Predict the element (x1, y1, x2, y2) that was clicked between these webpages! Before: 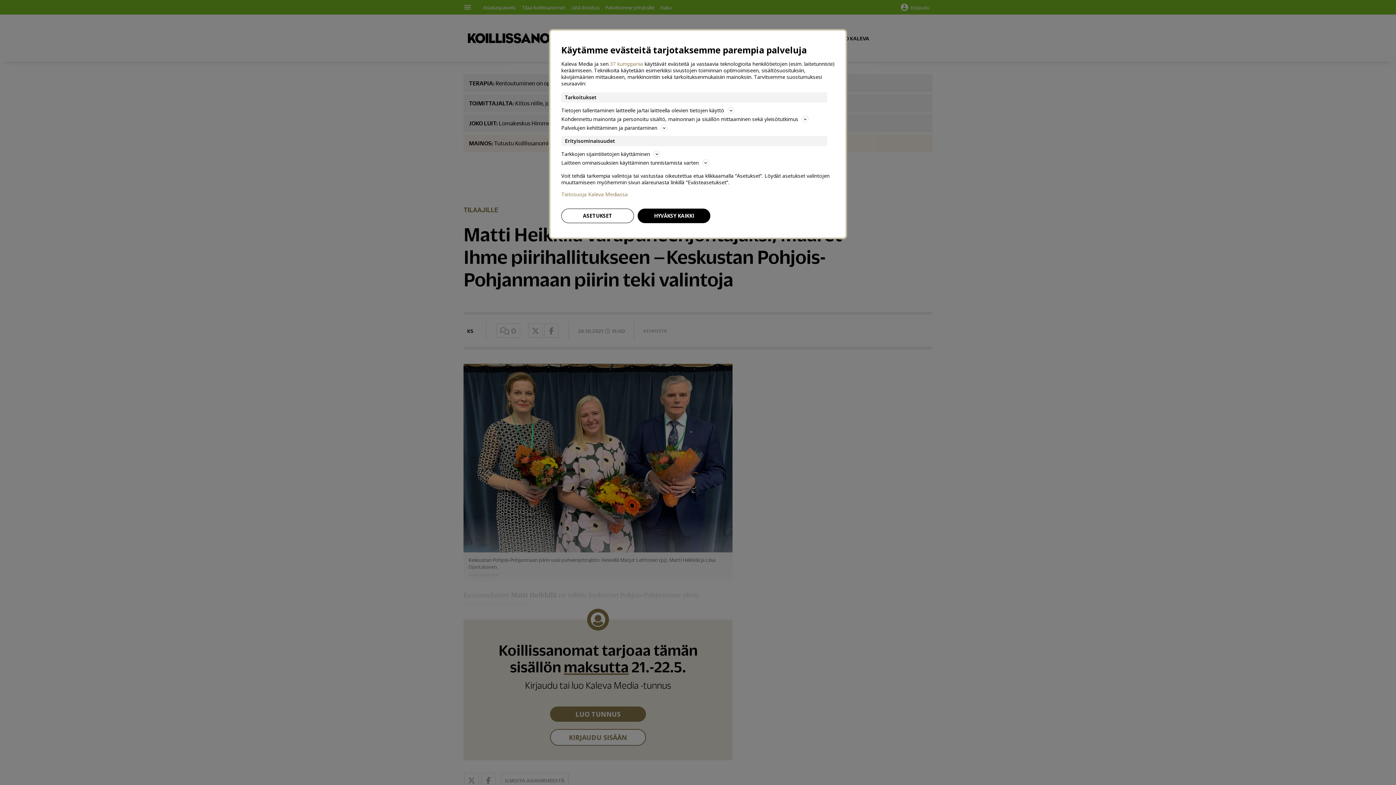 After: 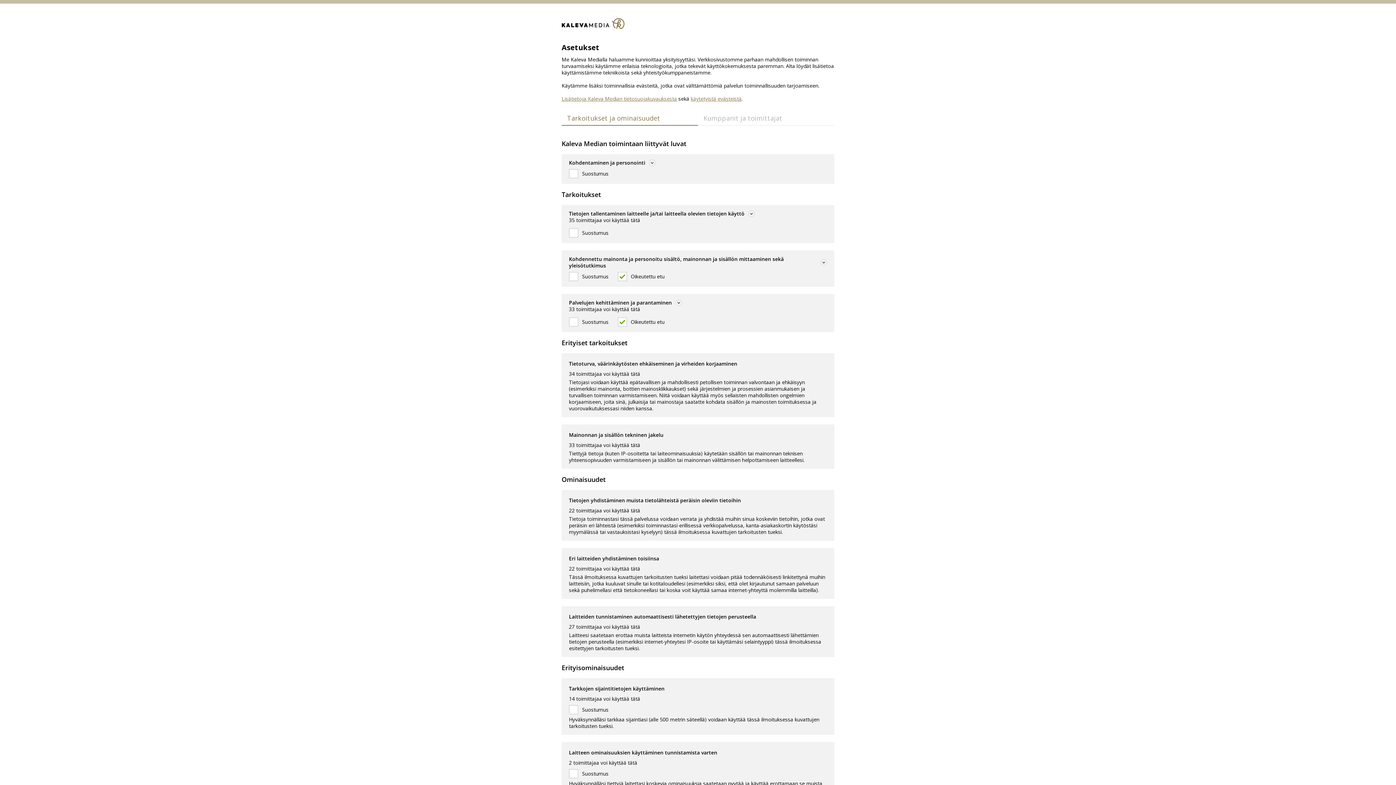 Action: label: ASETUKSET bbox: (561, 208, 634, 223)